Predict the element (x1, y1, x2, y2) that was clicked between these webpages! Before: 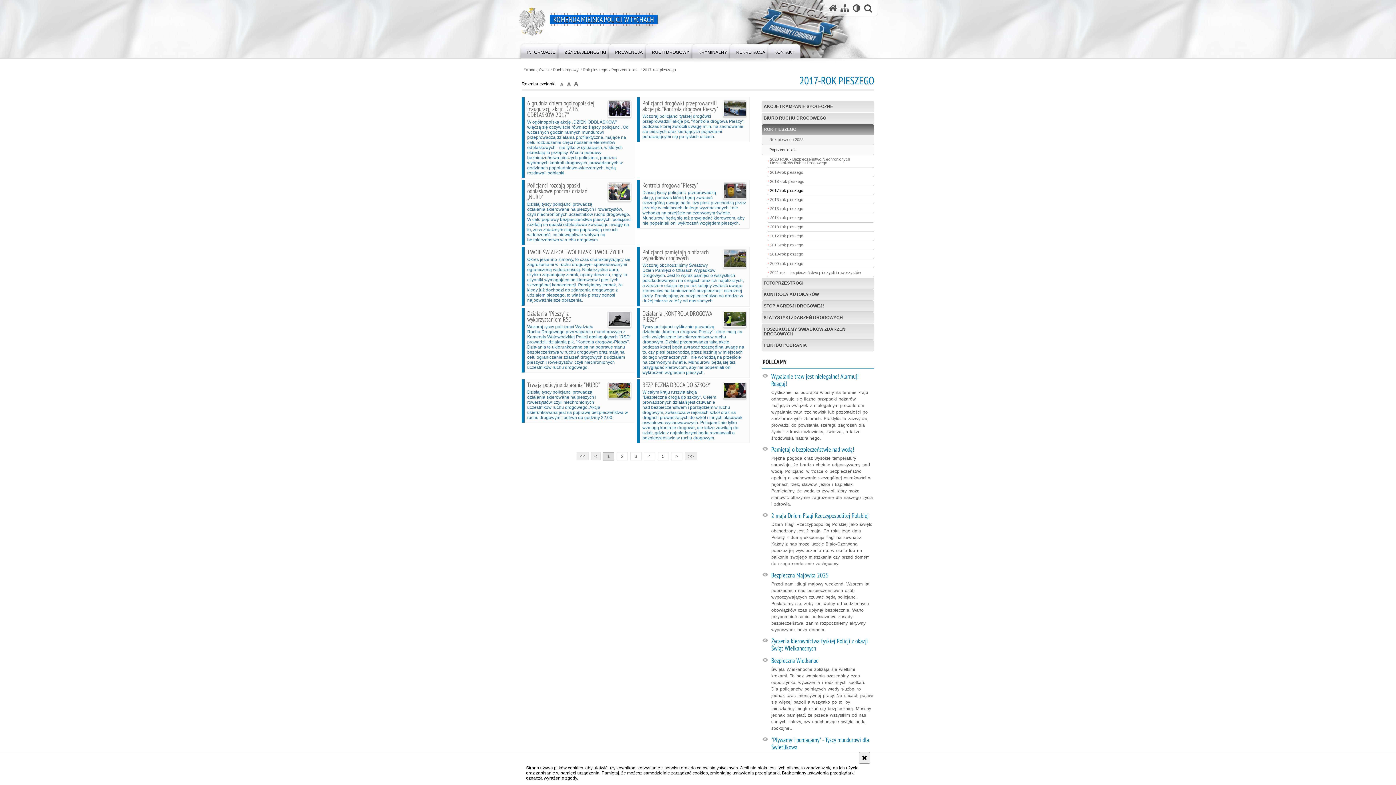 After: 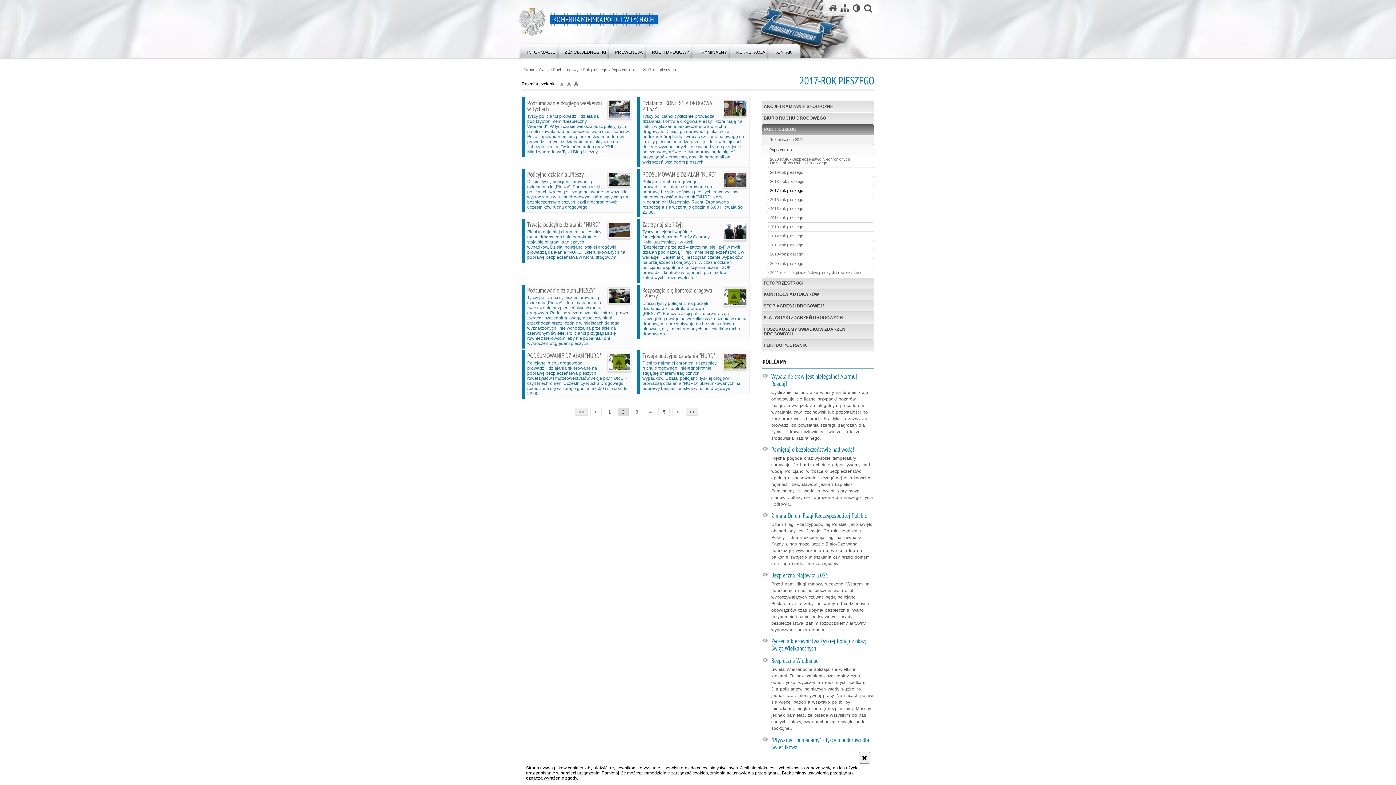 Action: bbox: (616, 452, 628, 460) label: 2